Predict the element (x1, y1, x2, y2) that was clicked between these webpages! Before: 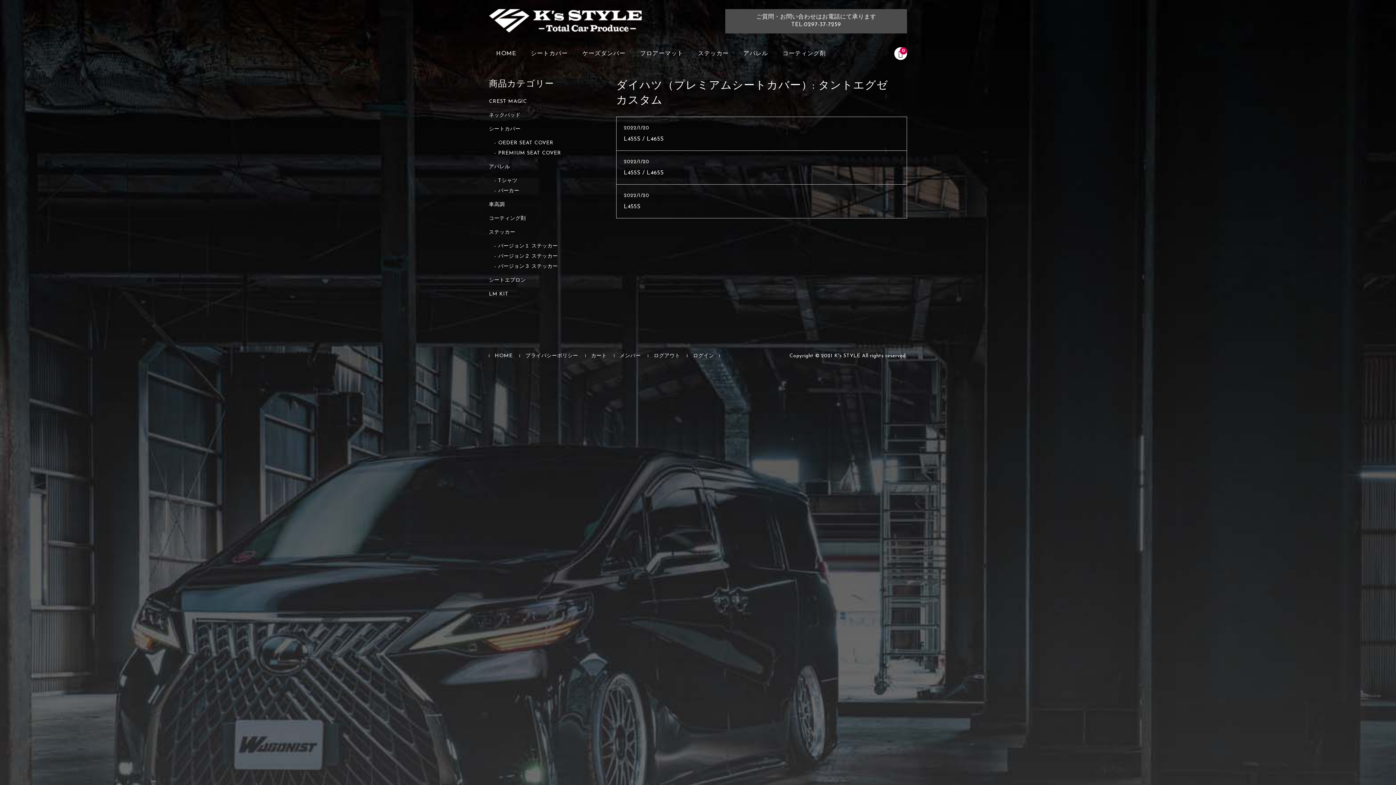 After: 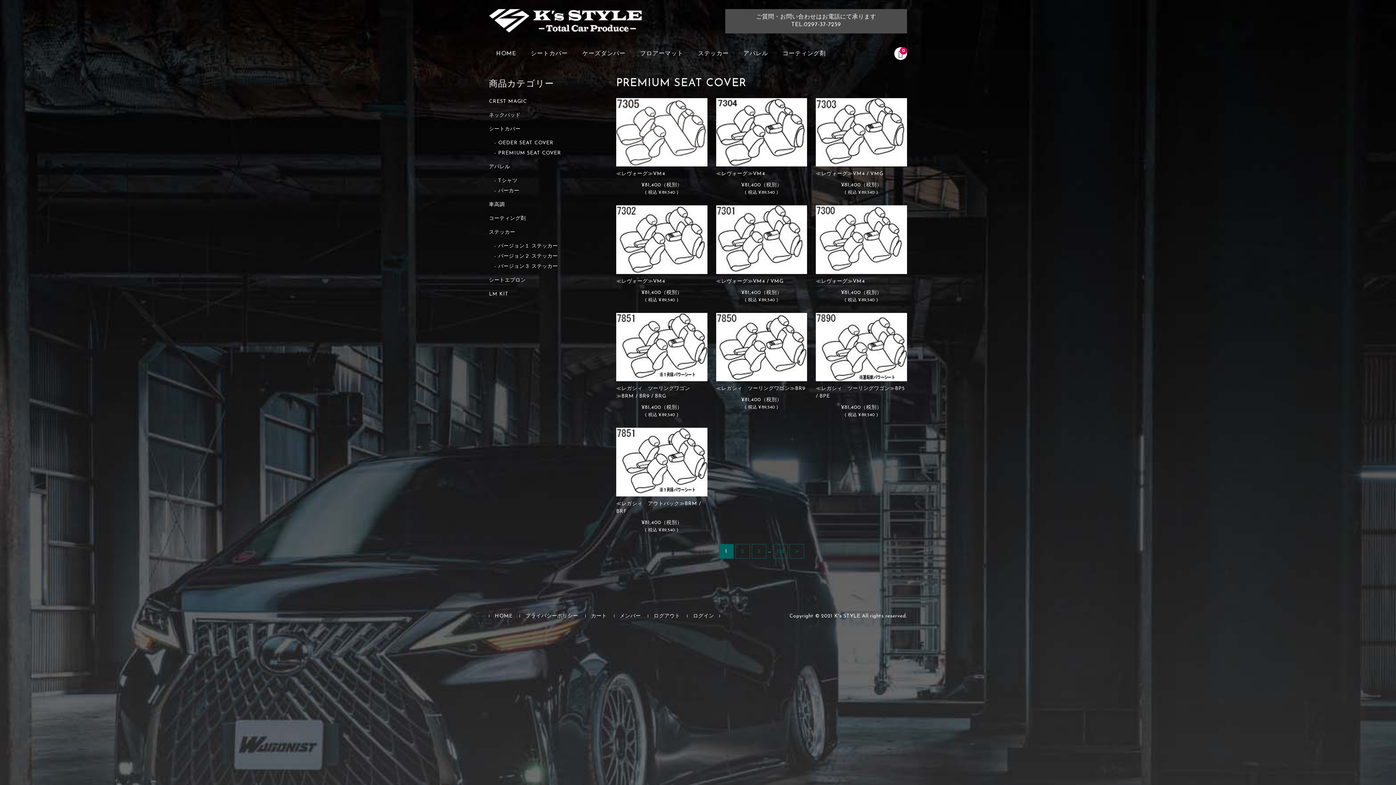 Action: bbox: (494, 148, 603, 158) label: PREMIUM SEAT COVER